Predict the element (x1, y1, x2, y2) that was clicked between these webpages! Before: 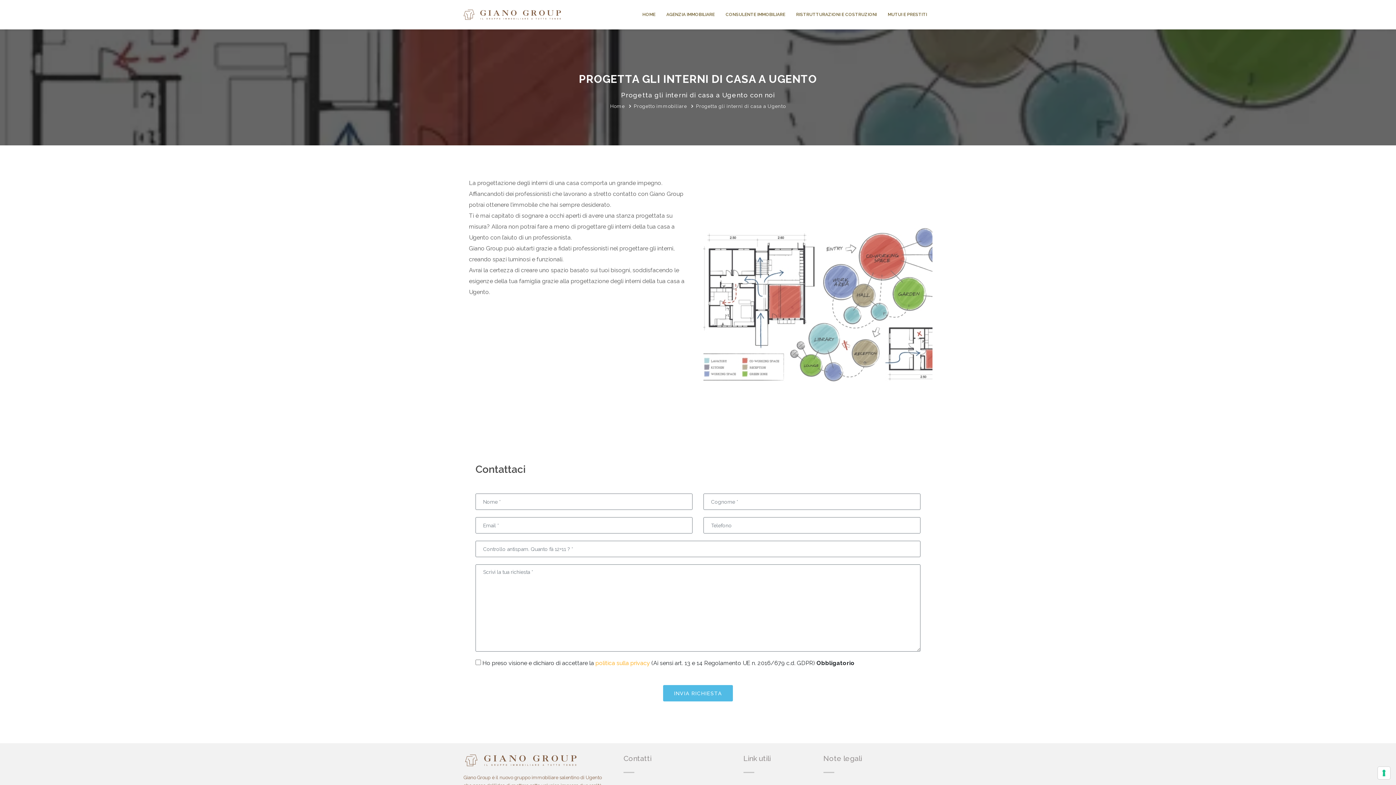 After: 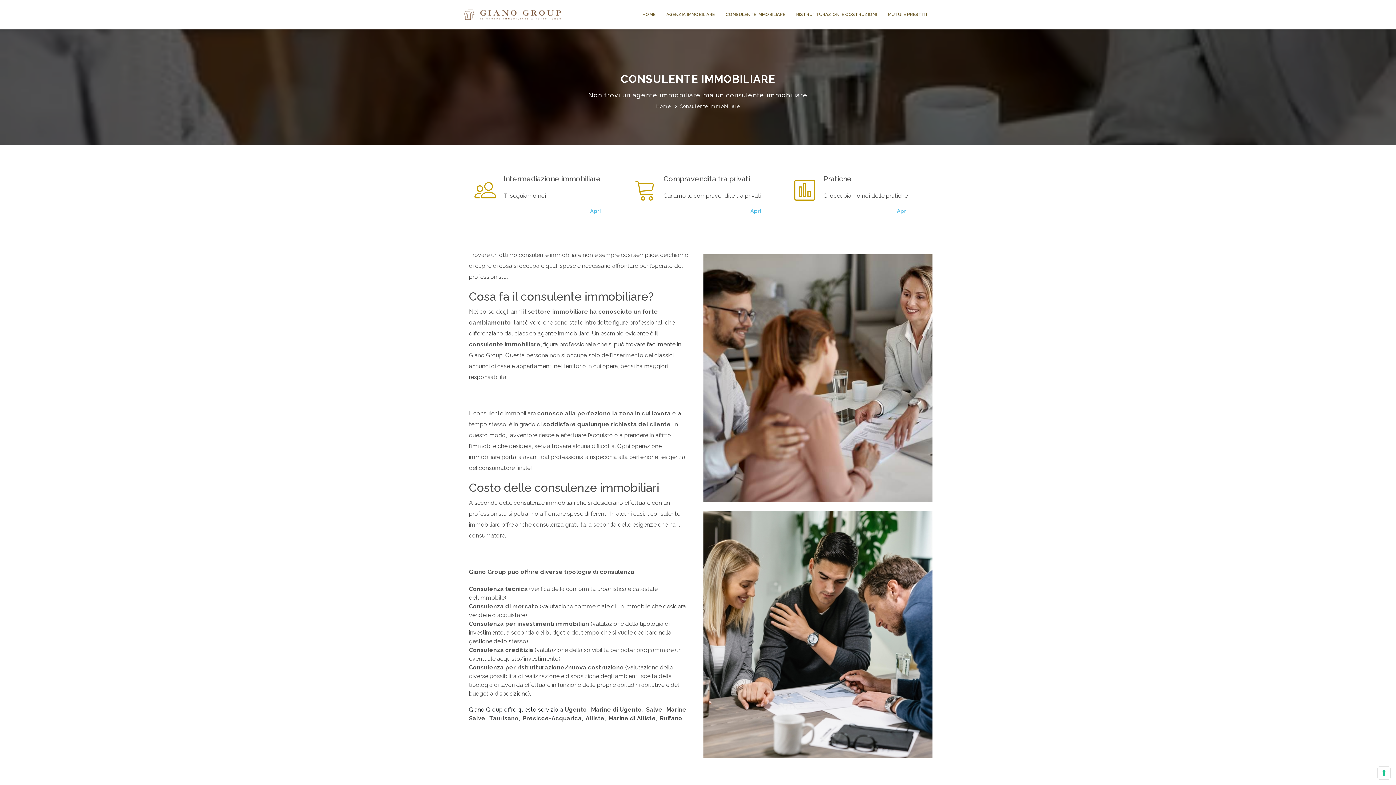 Action: label: CONSULENTE IMMOBILIARE bbox: (720, 0, 790, 29)